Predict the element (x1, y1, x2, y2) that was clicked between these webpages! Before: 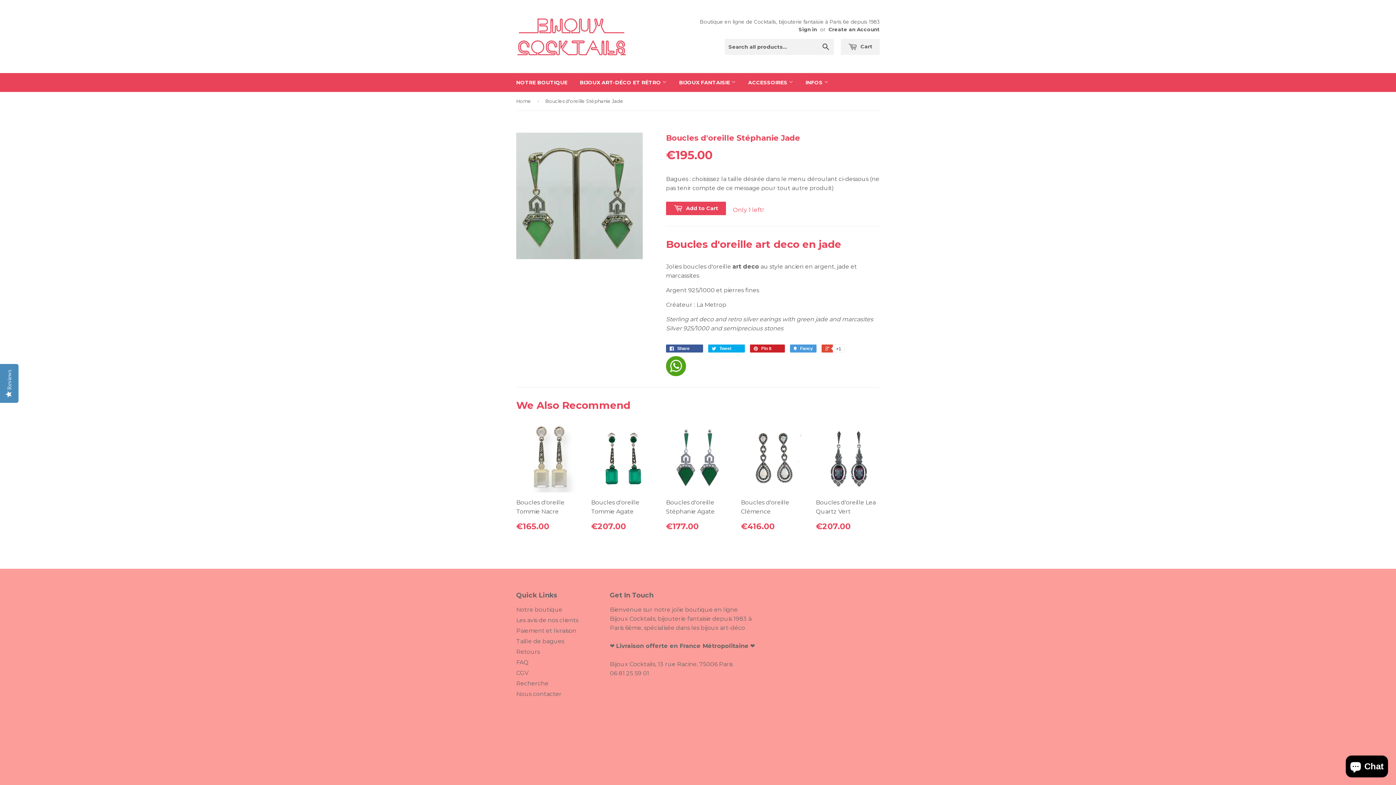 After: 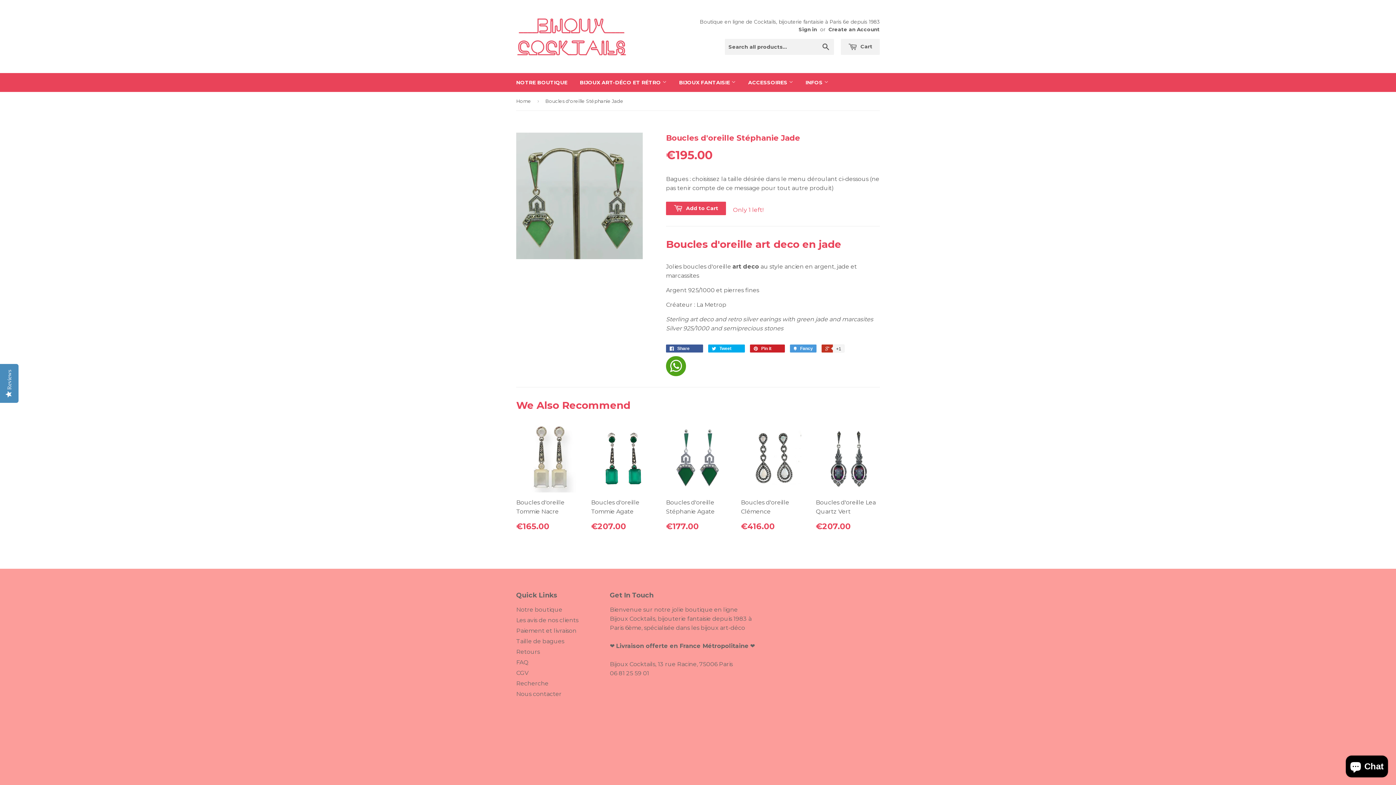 Action: bbox: (821, 344, 844, 352) label:  +1